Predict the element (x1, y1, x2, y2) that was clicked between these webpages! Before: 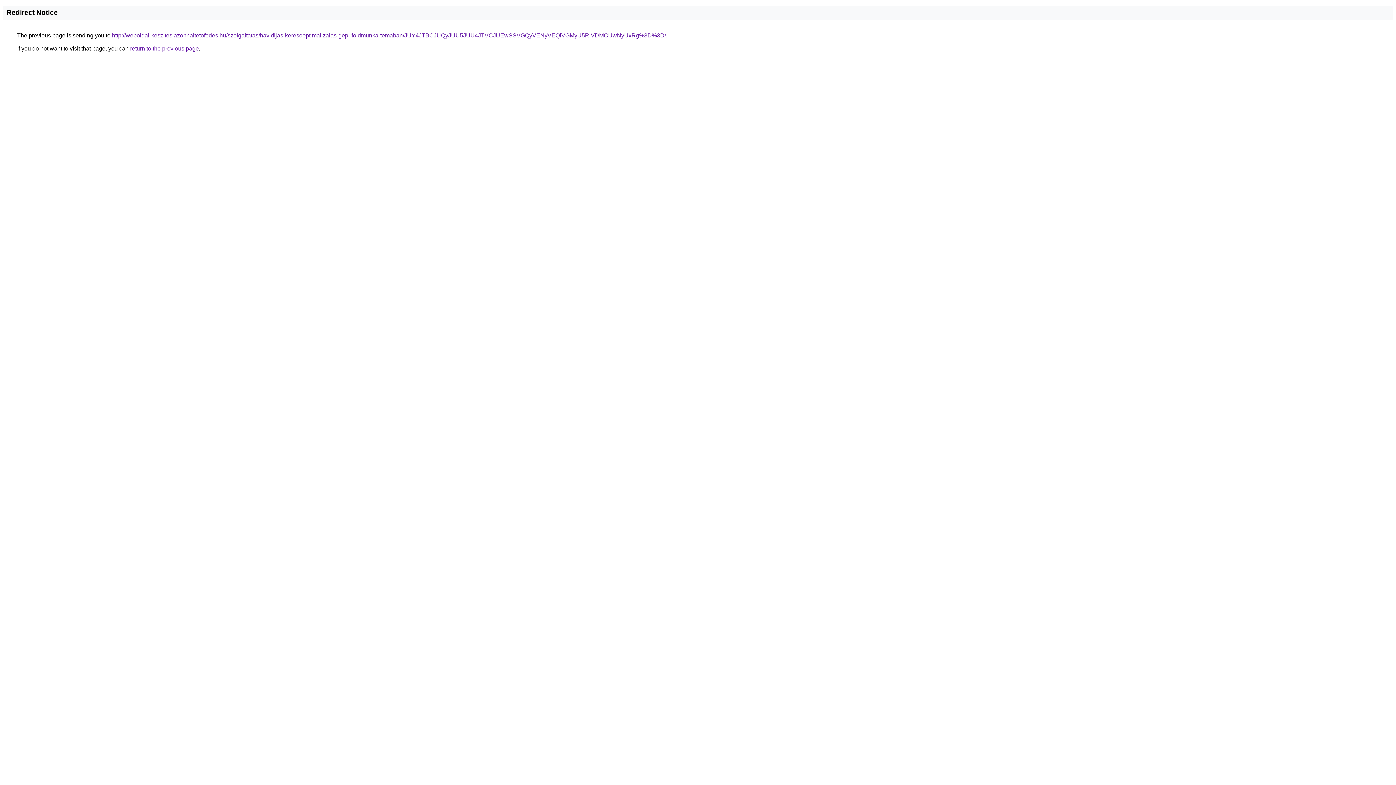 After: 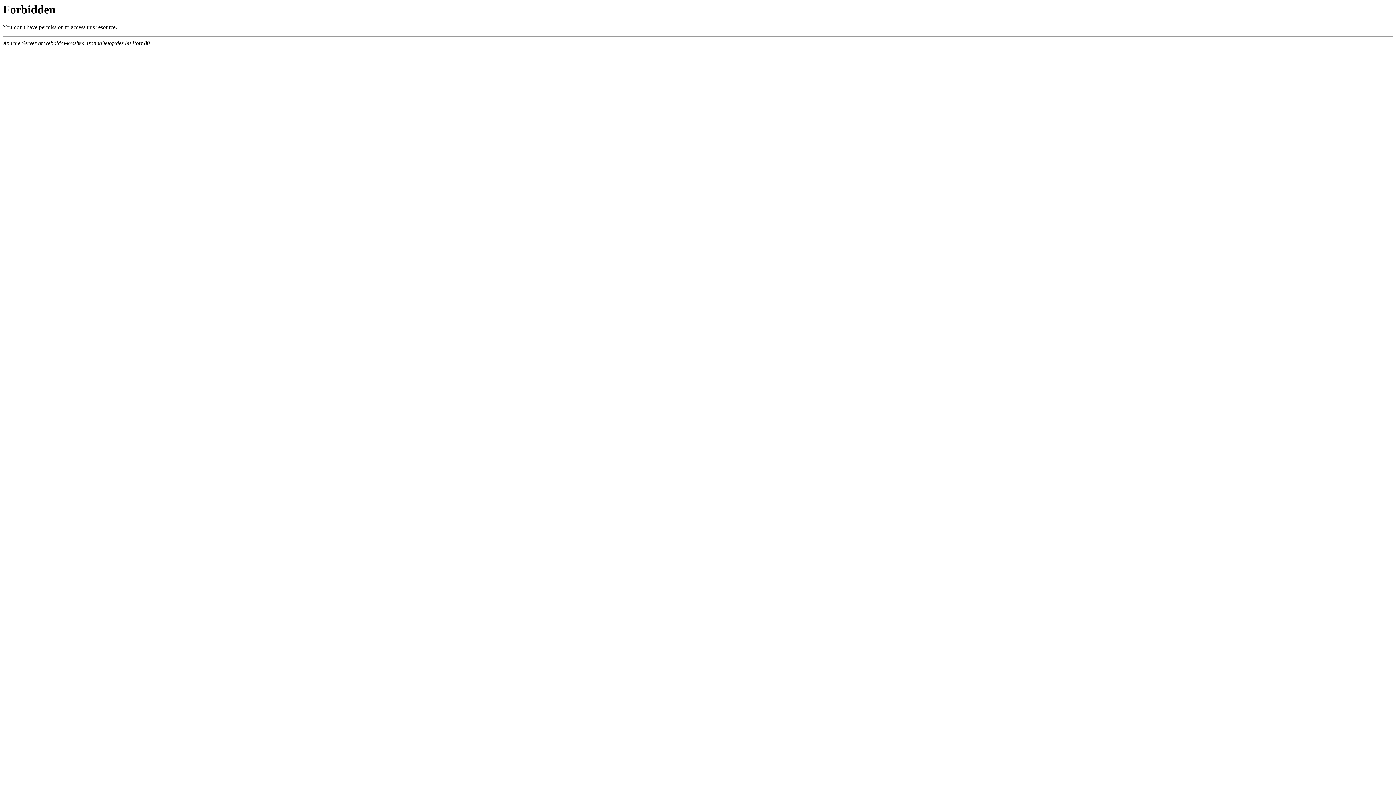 Action: bbox: (112, 32, 666, 38) label: http://weboldal-keszites.azonnaltetofedes.hu/szolgaltatas/havidijas-keresooptimalizalas-gepi-foldmunka-temaban/JUY4JTBCJUQyJUU5JUU4JTVCJUEwSSVGQyVENyVEQiVGMyU5RiVDMCUwNyUxRg%3D%3D/